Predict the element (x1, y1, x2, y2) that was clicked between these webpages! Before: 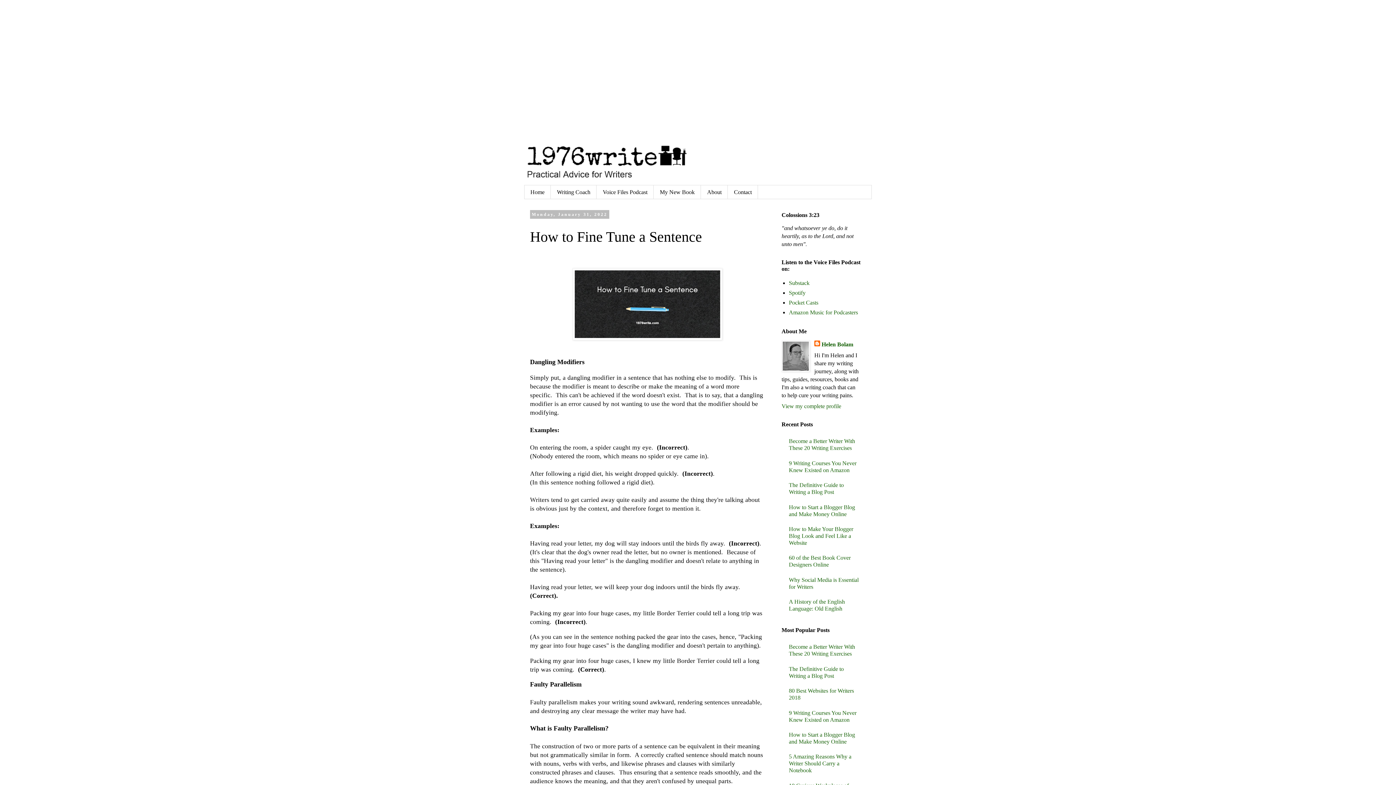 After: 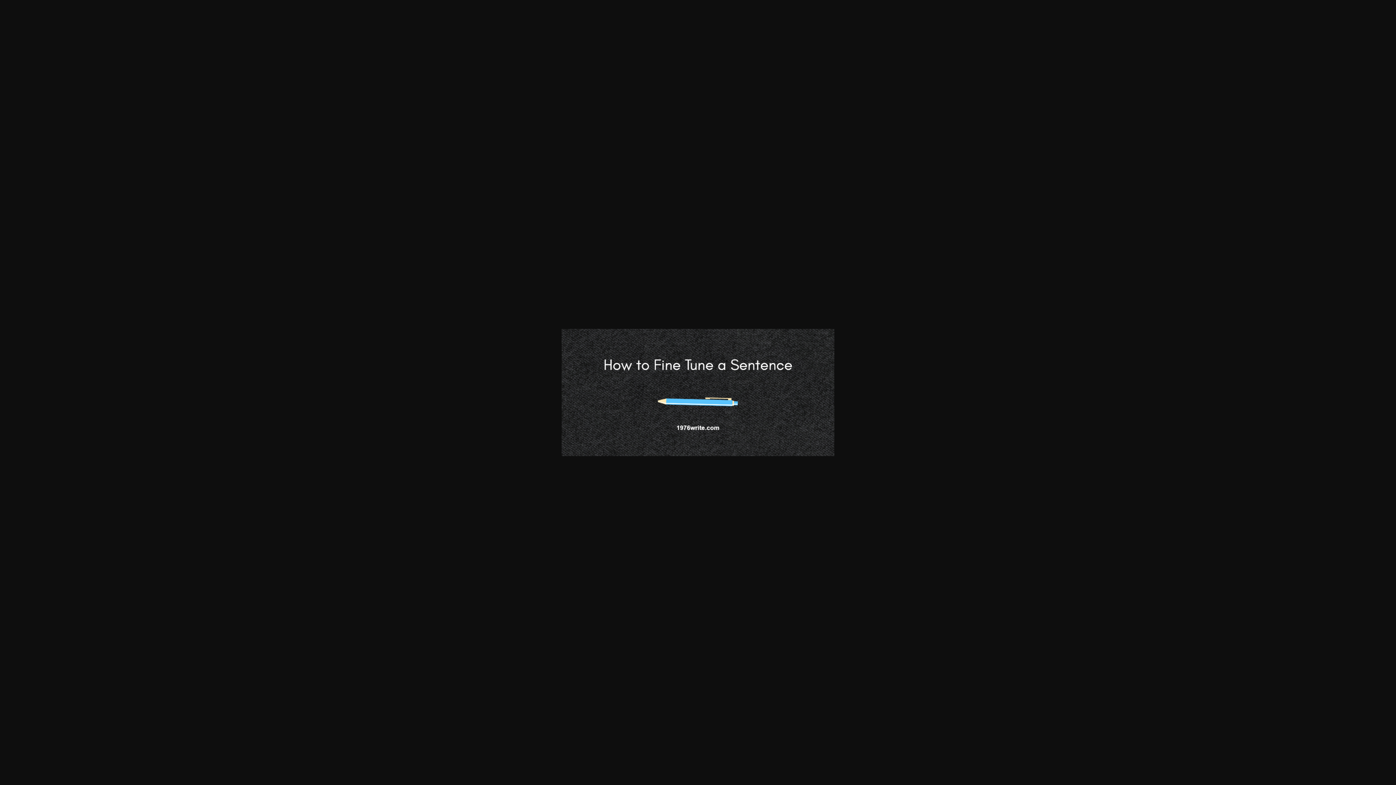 Action: bbox: (572, 334, 722, 341)